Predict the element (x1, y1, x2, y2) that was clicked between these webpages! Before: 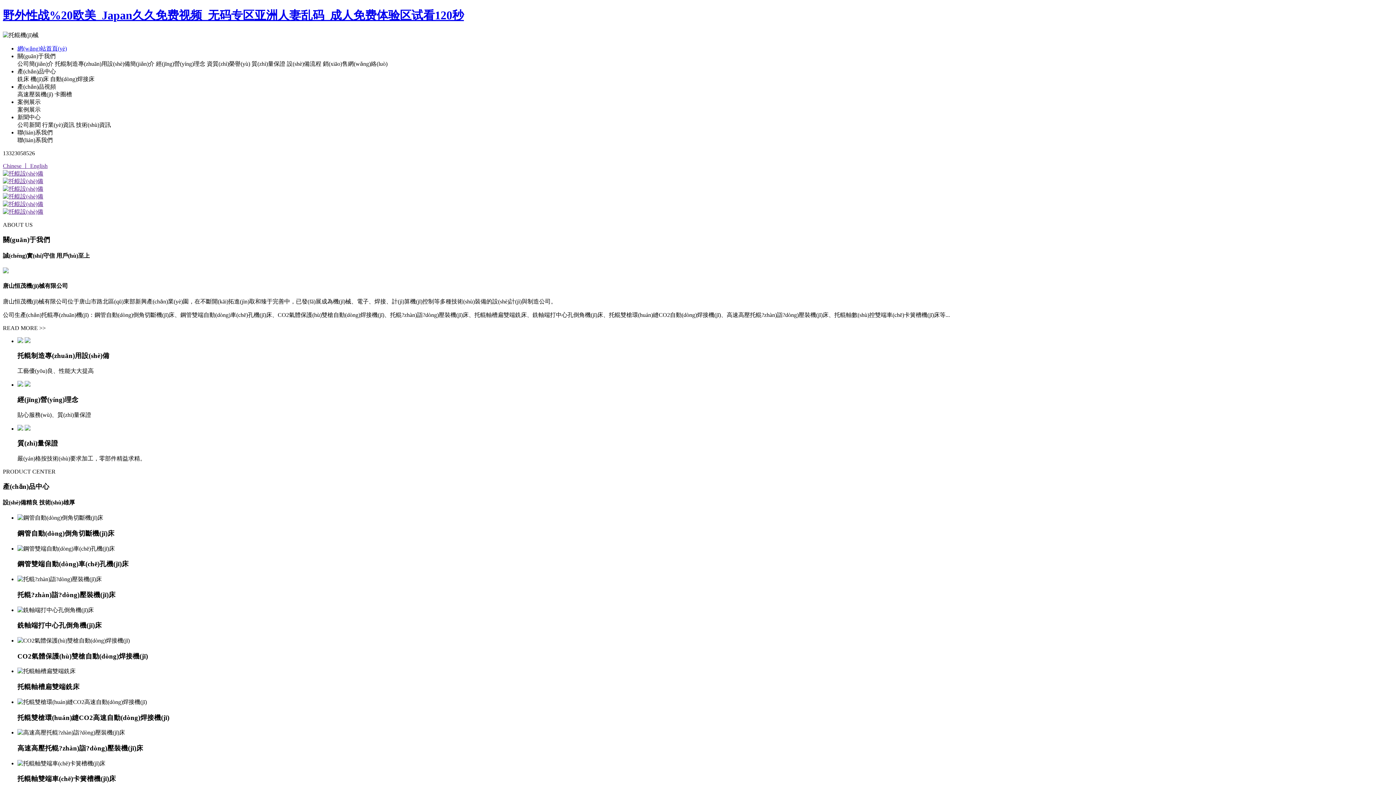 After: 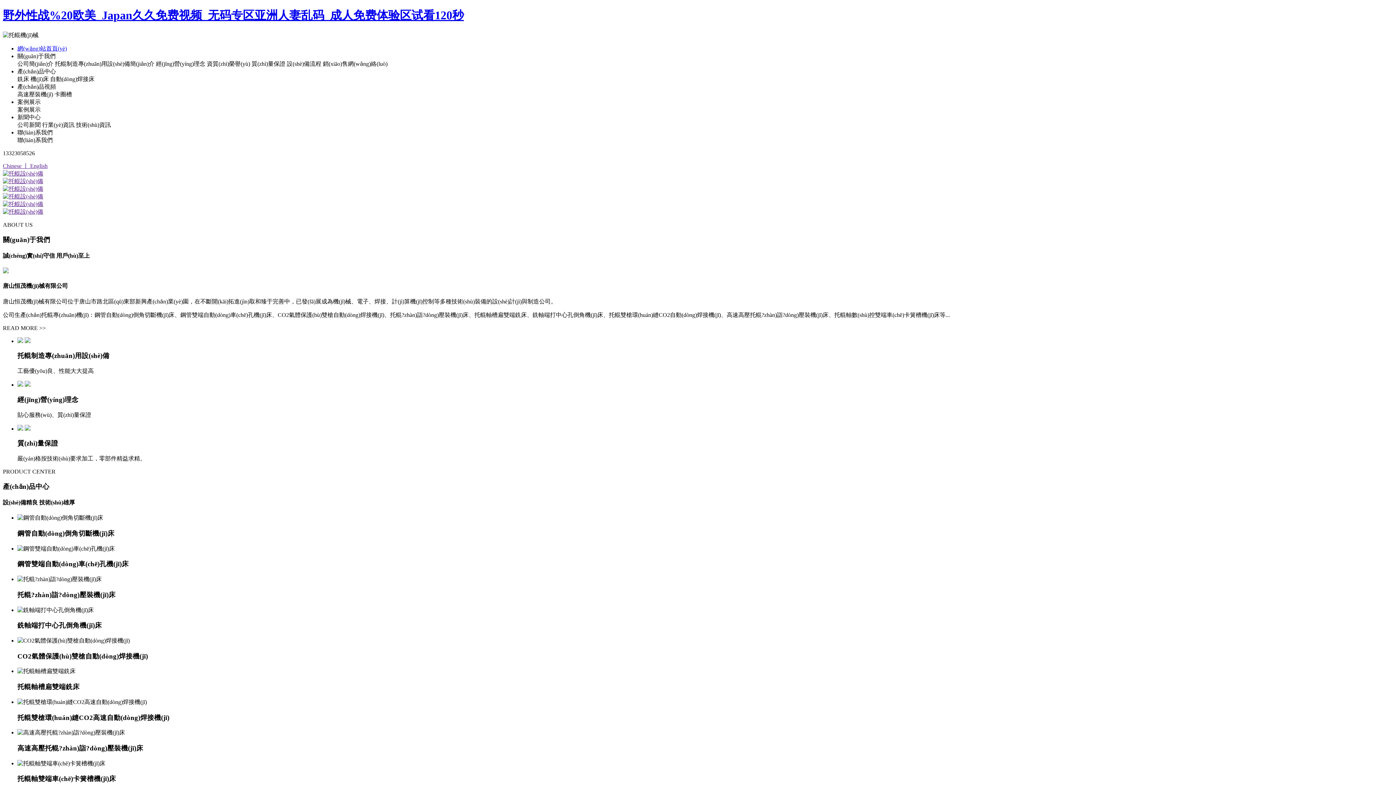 Action: bbox: (17, 579, 1393, 589) label: 托輥?zhàn)詣?dòng)壓裝機(jī)床